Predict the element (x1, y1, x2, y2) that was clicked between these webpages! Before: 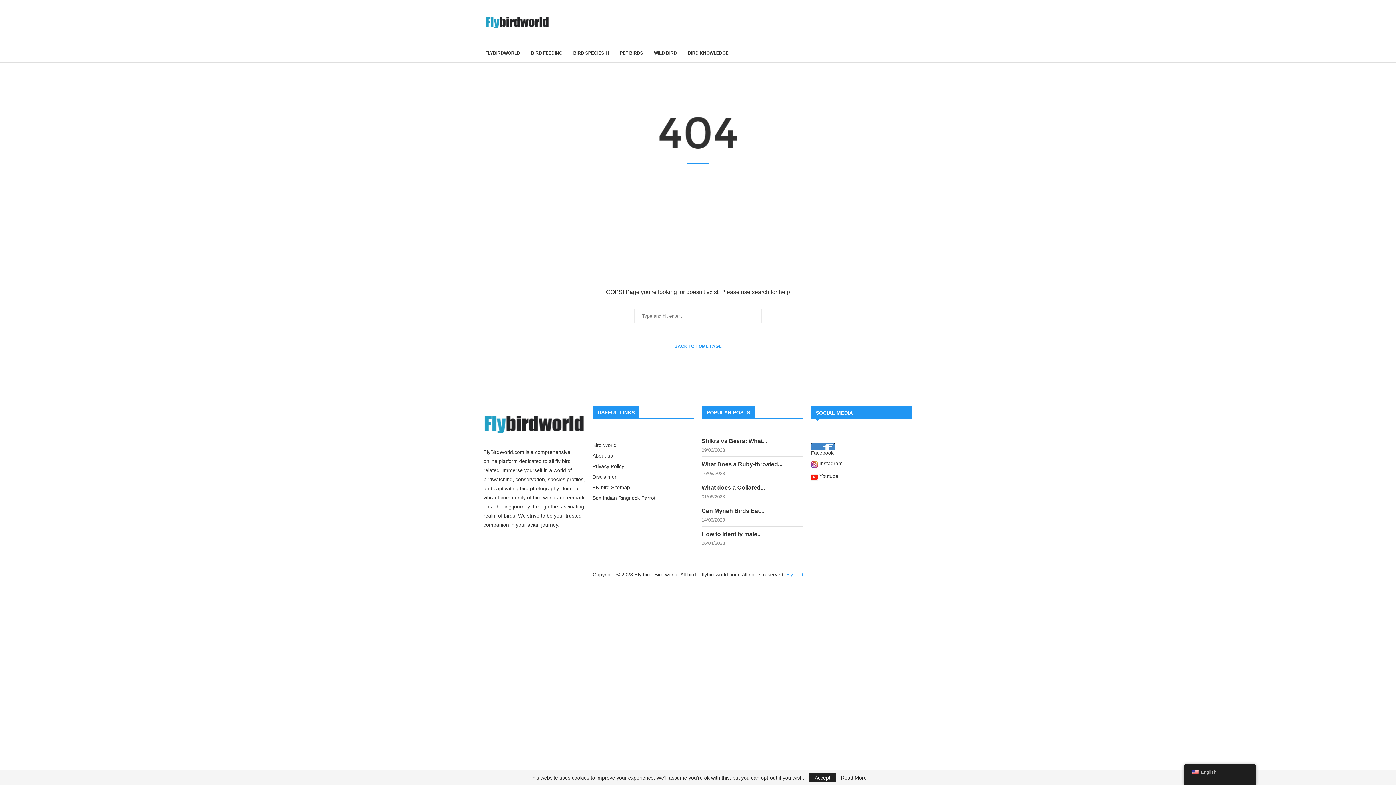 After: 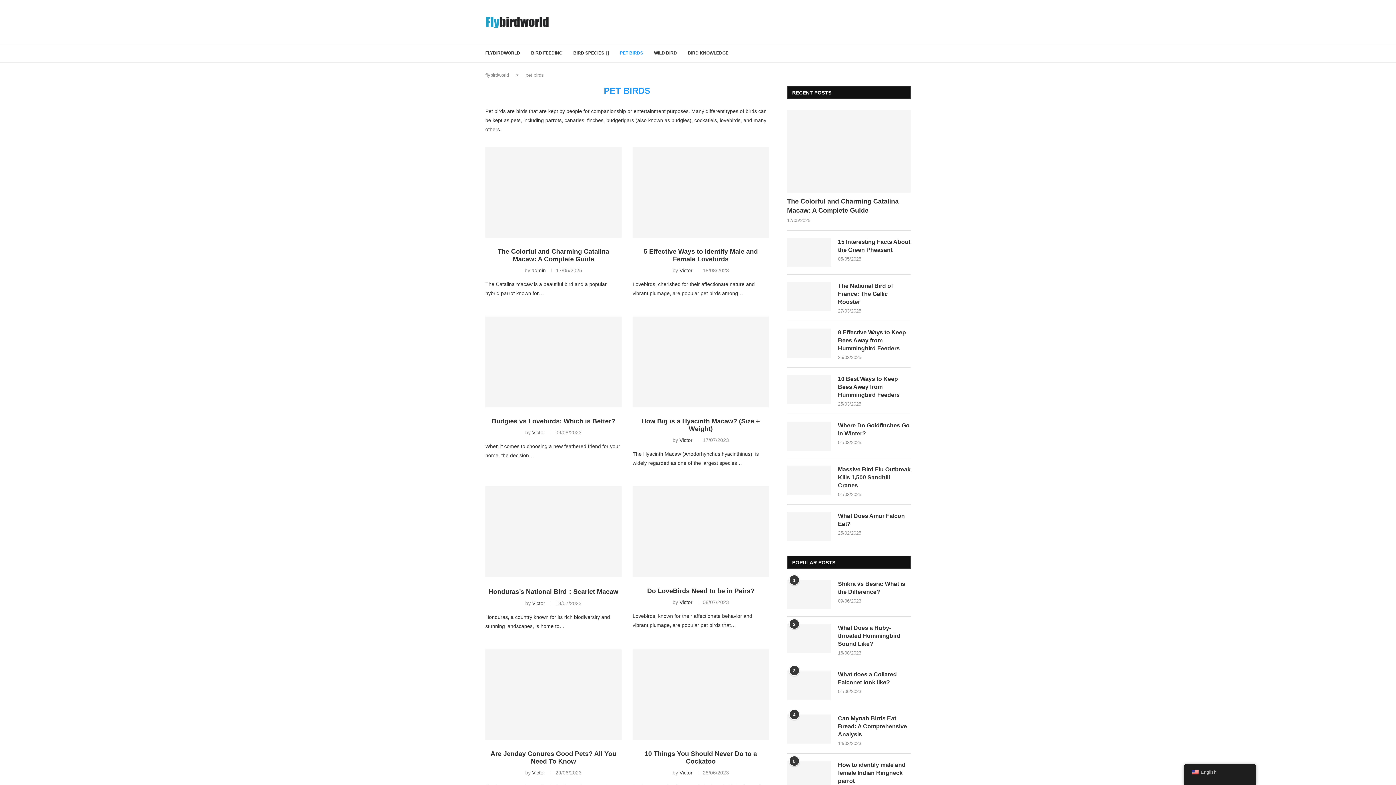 Action: bbox: (620, 47, 643, 58) label: PET BIRDS